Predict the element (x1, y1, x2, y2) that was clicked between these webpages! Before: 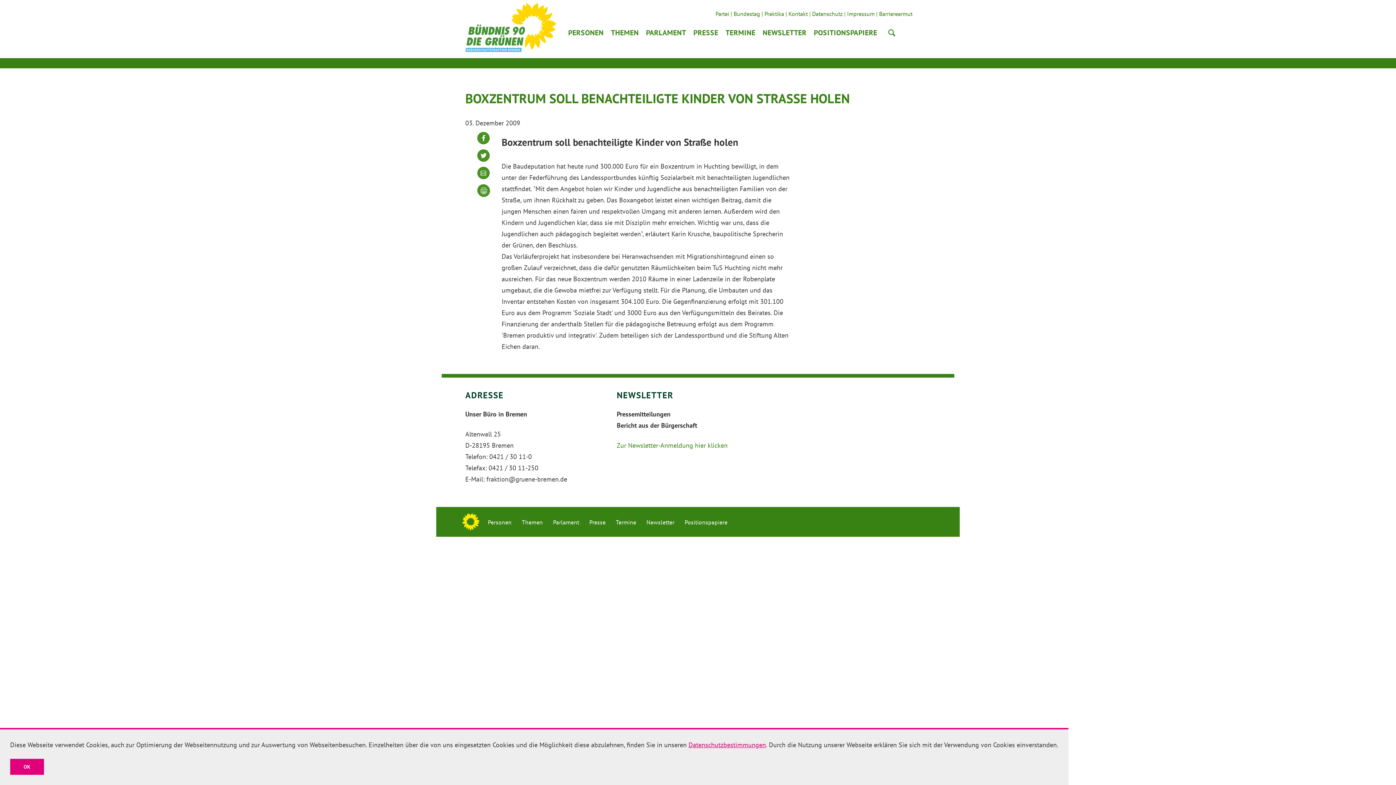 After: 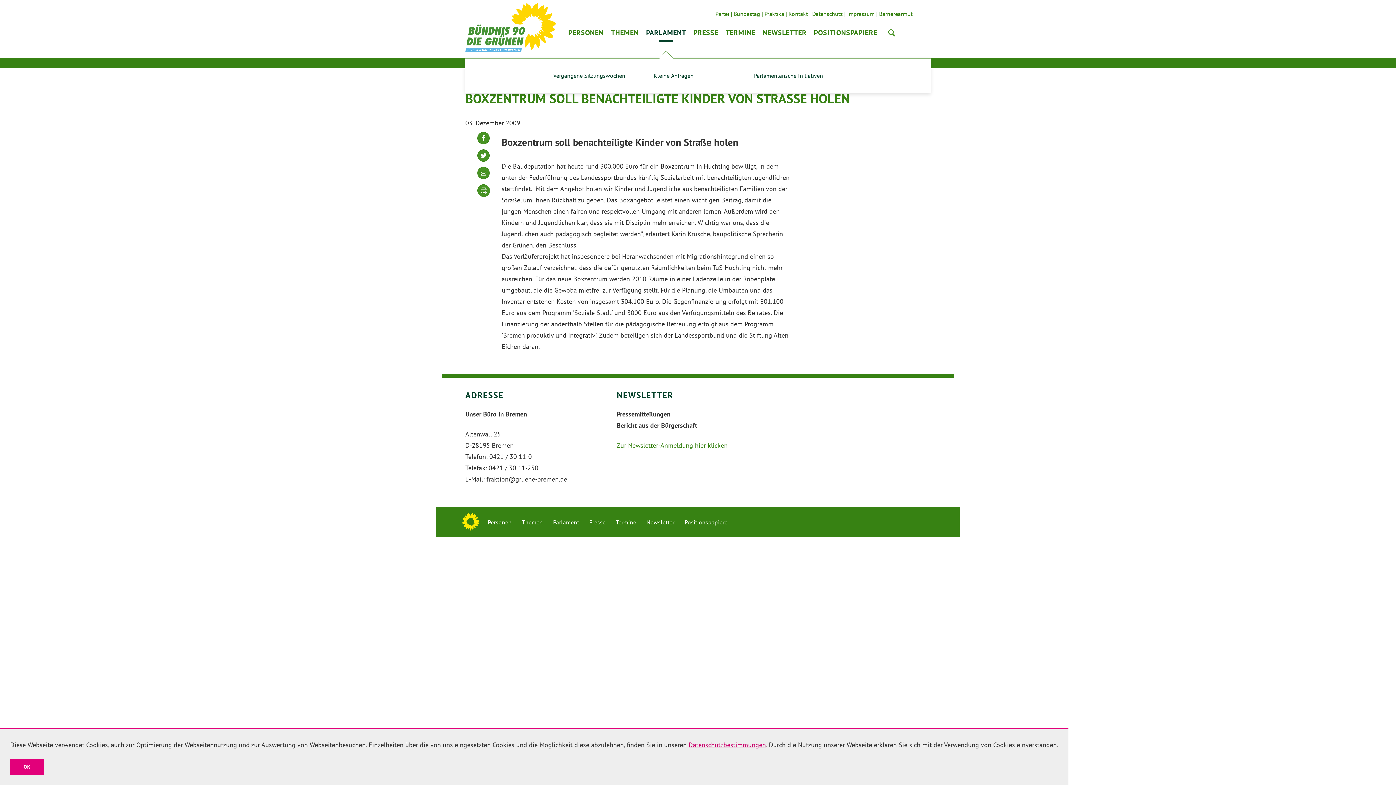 Action: label: PARLAMENT bbox: (642, 21, 689, 43)